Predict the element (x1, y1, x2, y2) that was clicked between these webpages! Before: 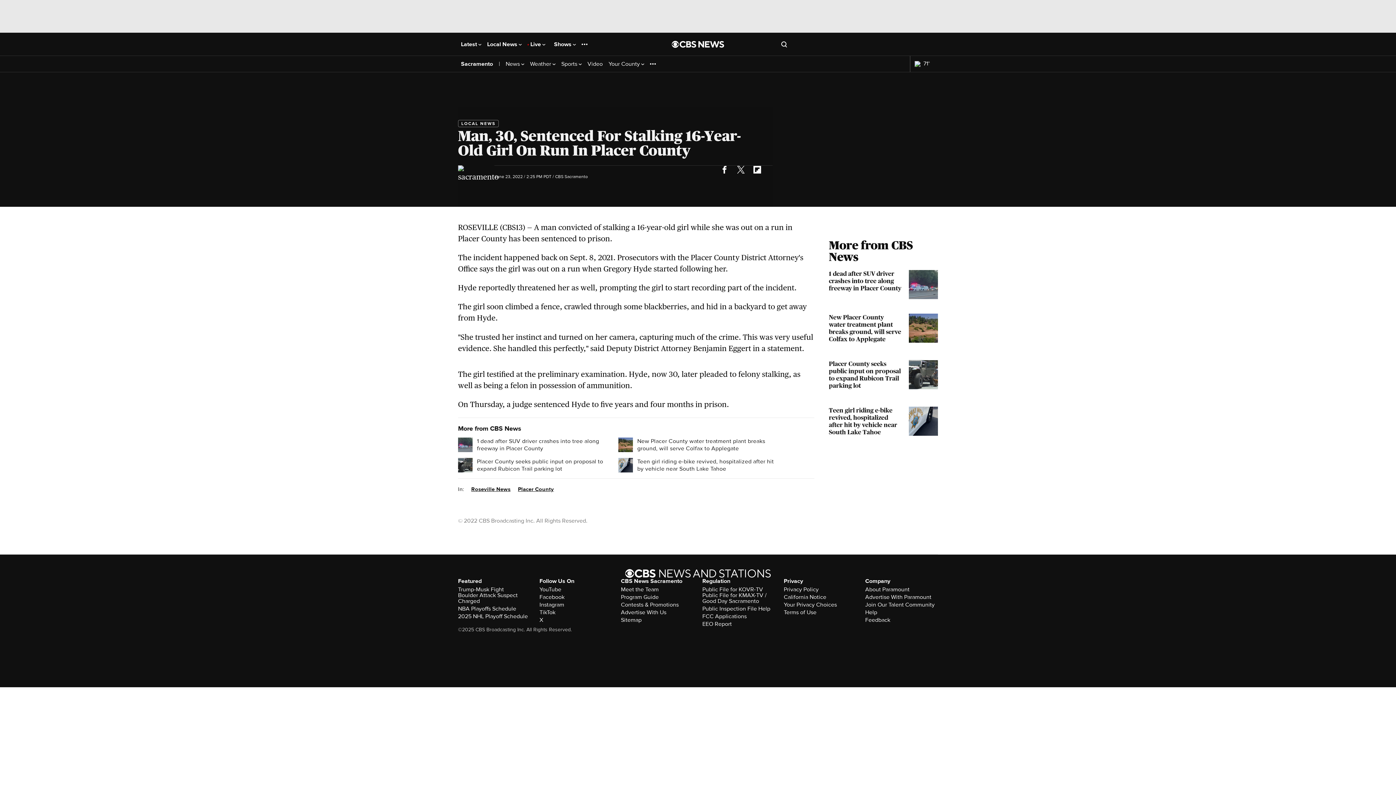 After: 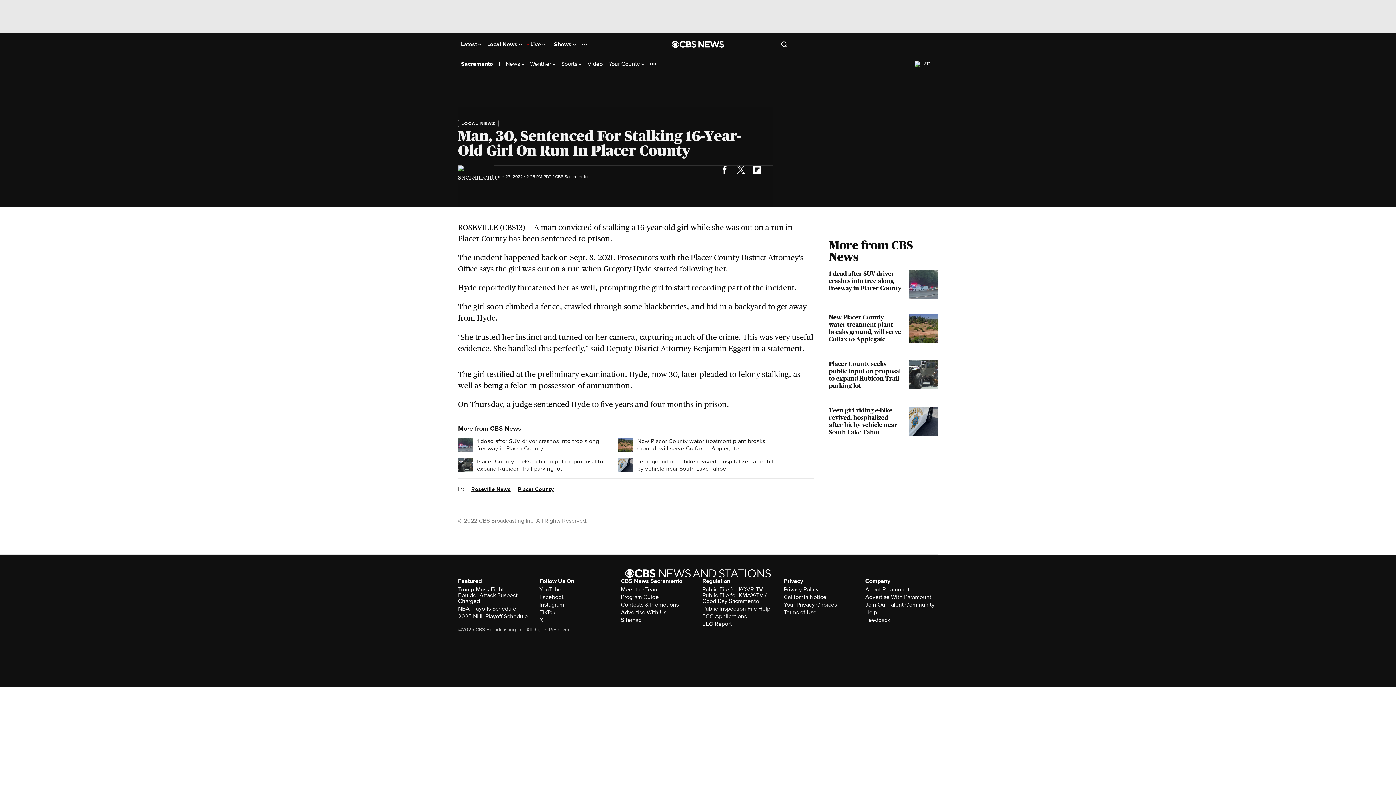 Action: bbox: (749, 161, 765, 177)